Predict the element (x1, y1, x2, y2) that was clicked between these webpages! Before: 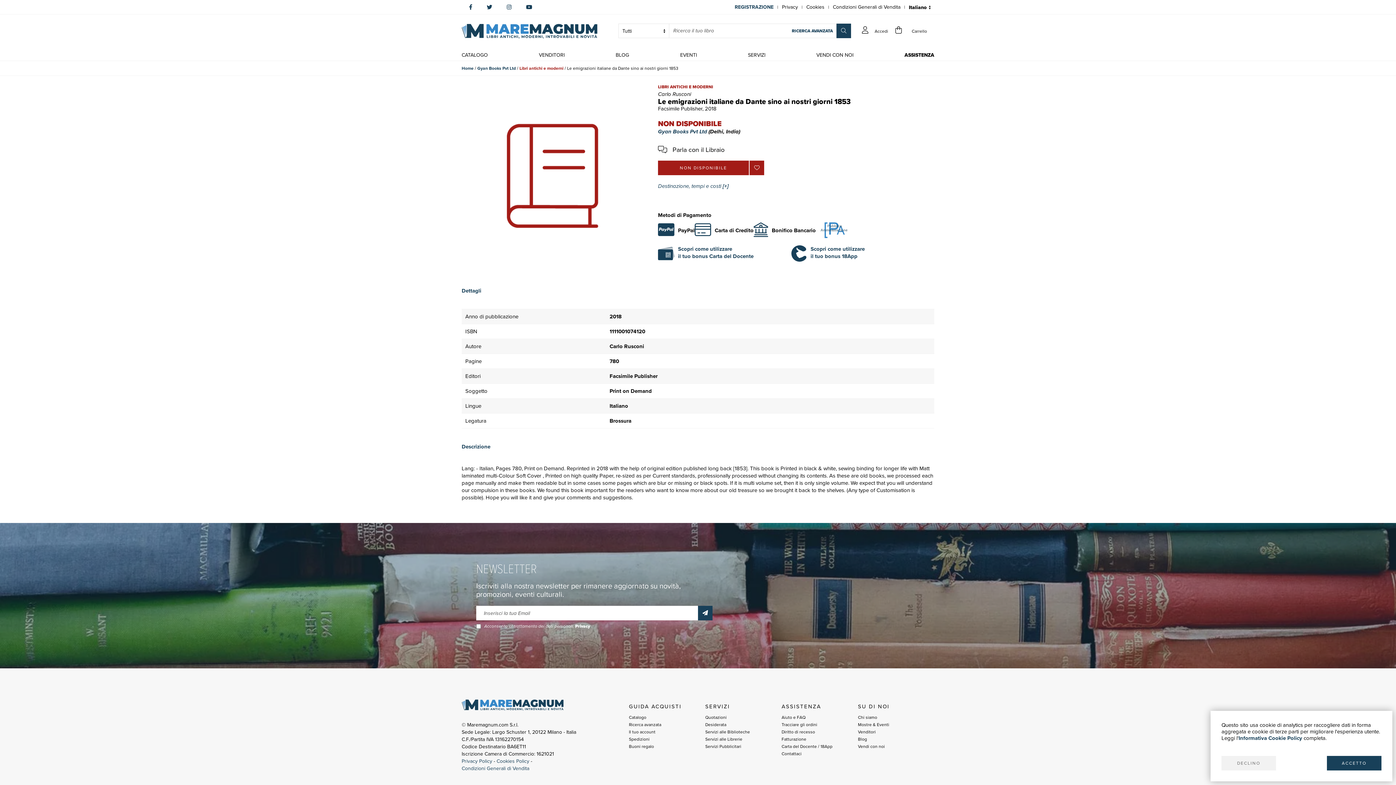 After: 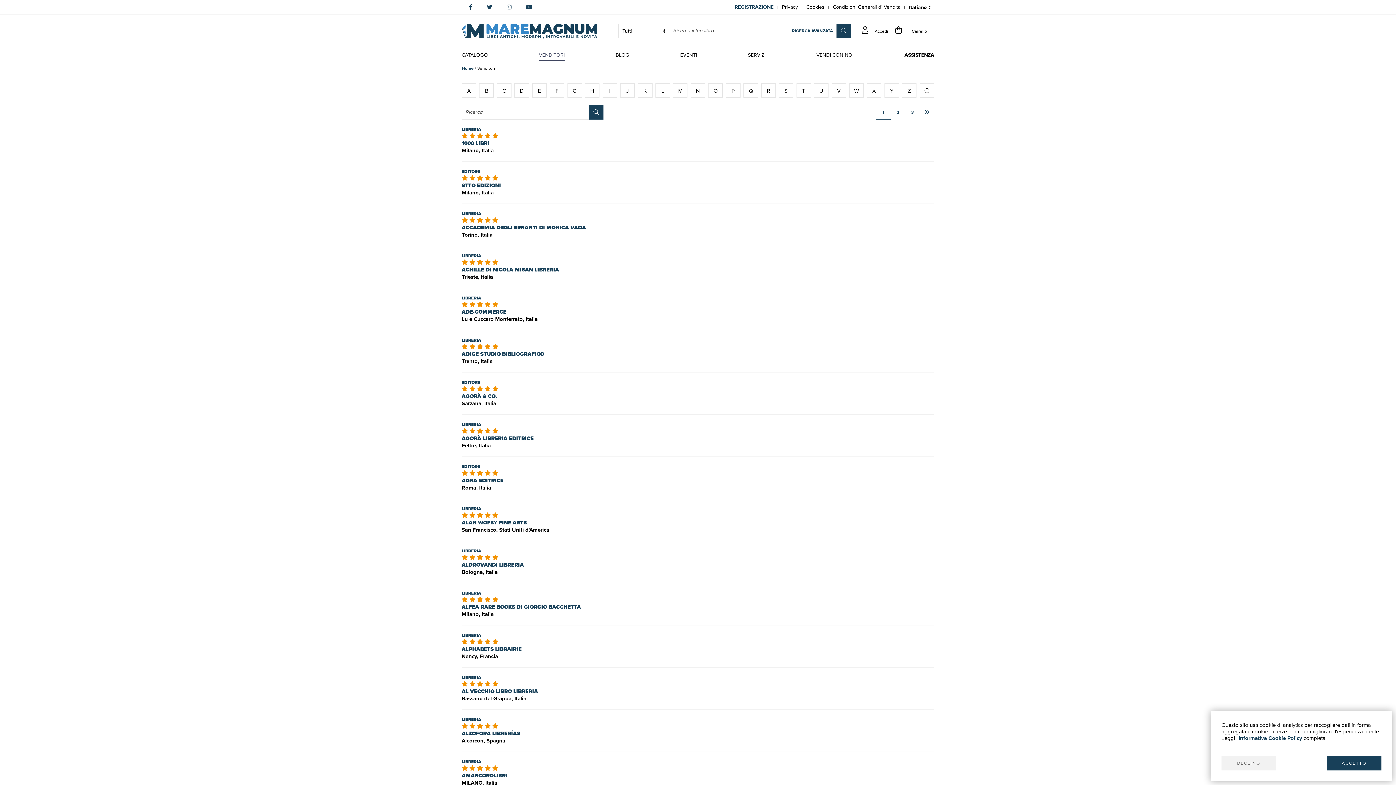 Action: bbox: (539, 50, 564, 59) label: VENDITORI